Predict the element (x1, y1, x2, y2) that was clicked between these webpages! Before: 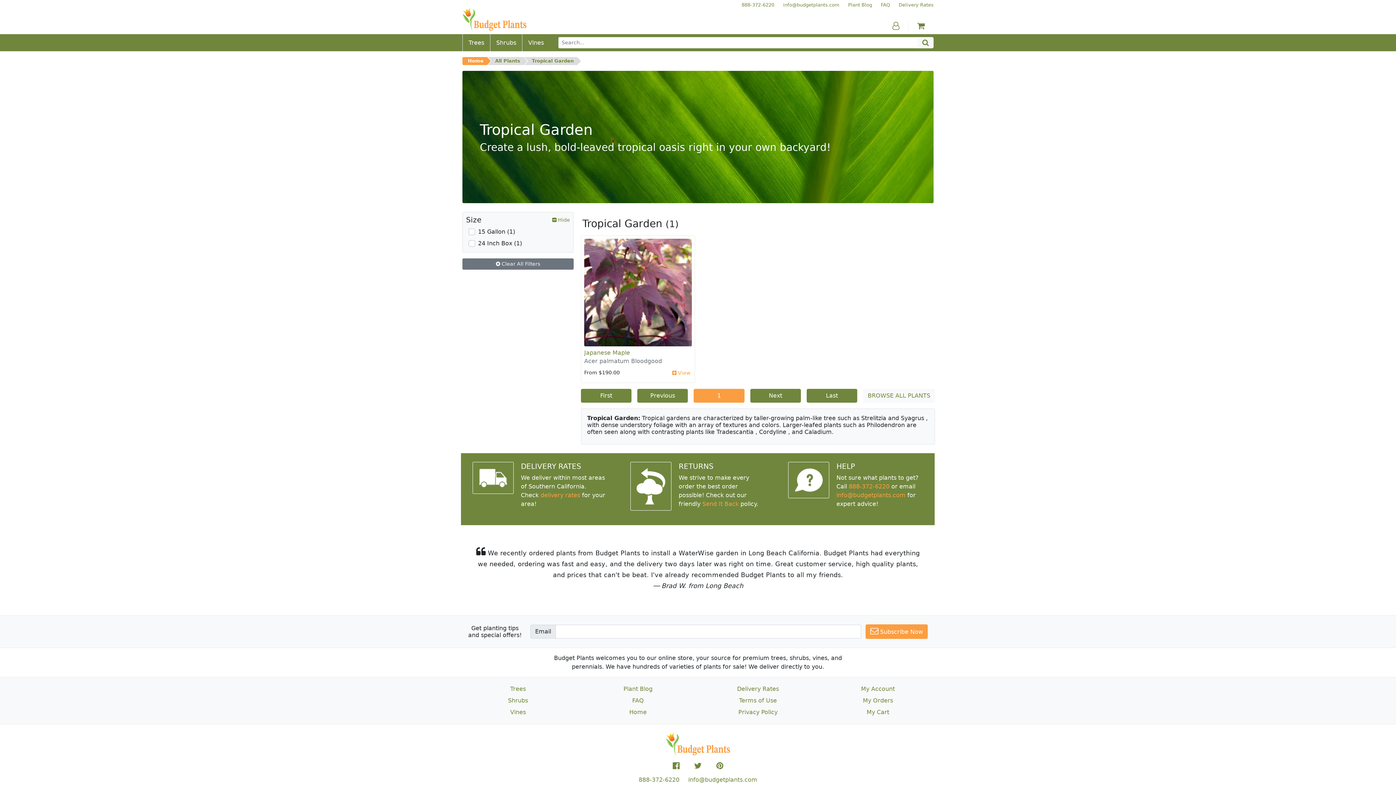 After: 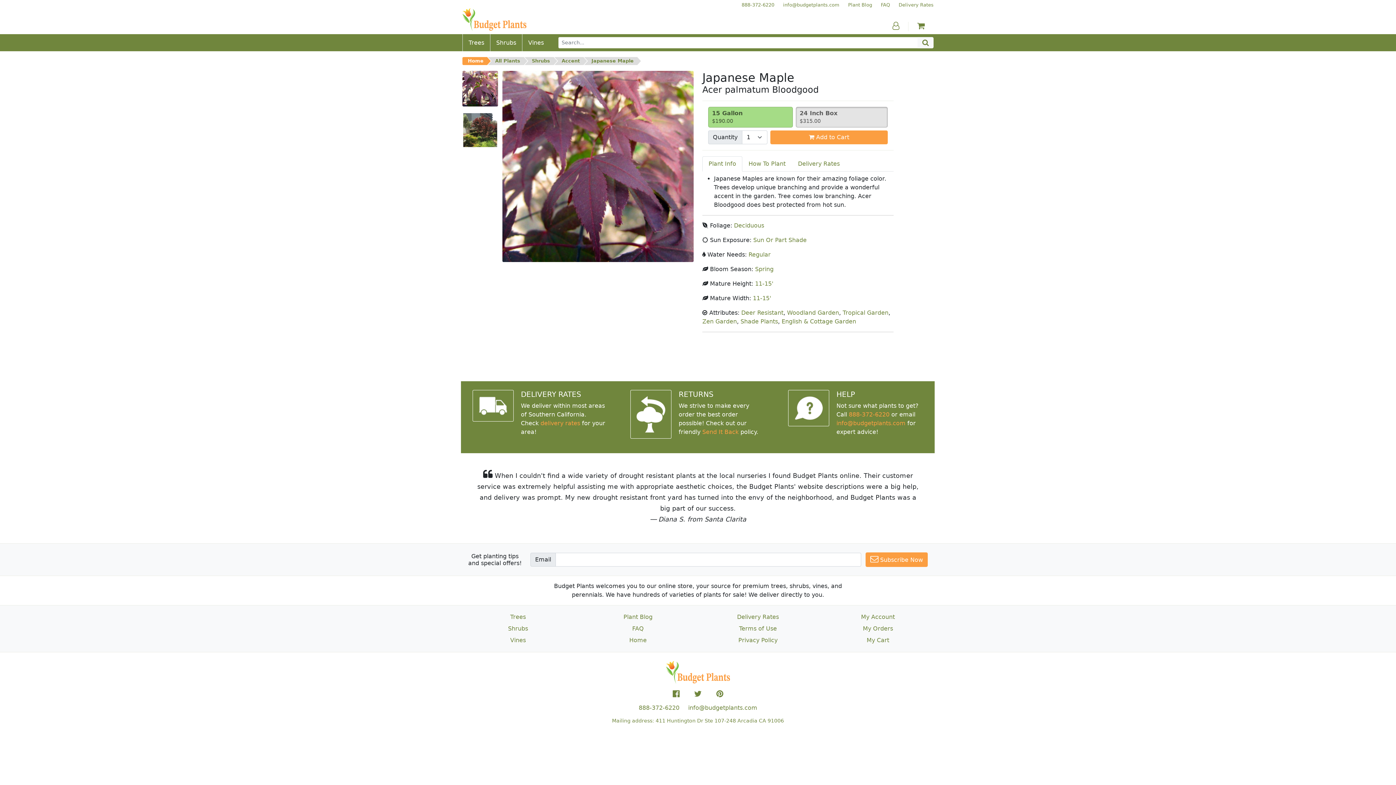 Action: bbox: (669, 367, 693, 381) label:  View